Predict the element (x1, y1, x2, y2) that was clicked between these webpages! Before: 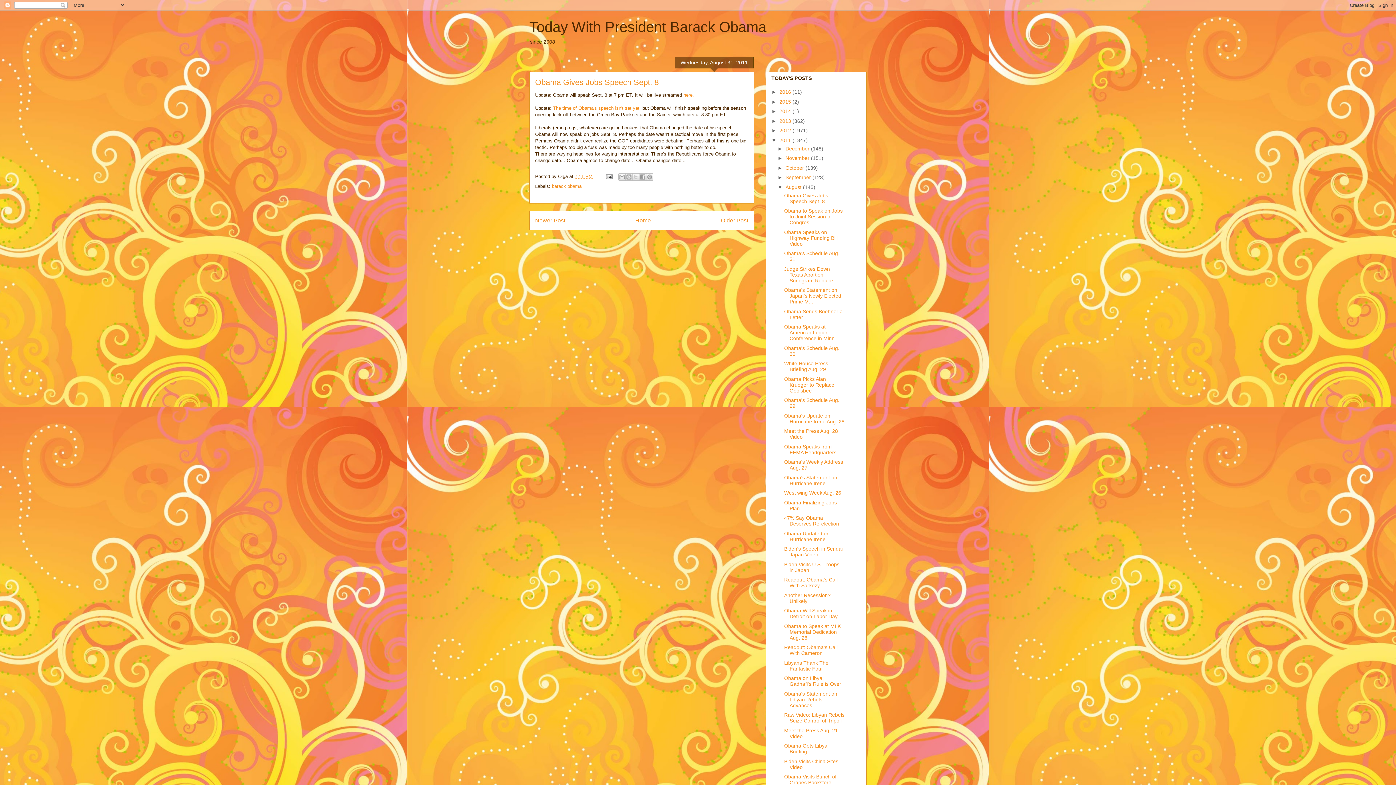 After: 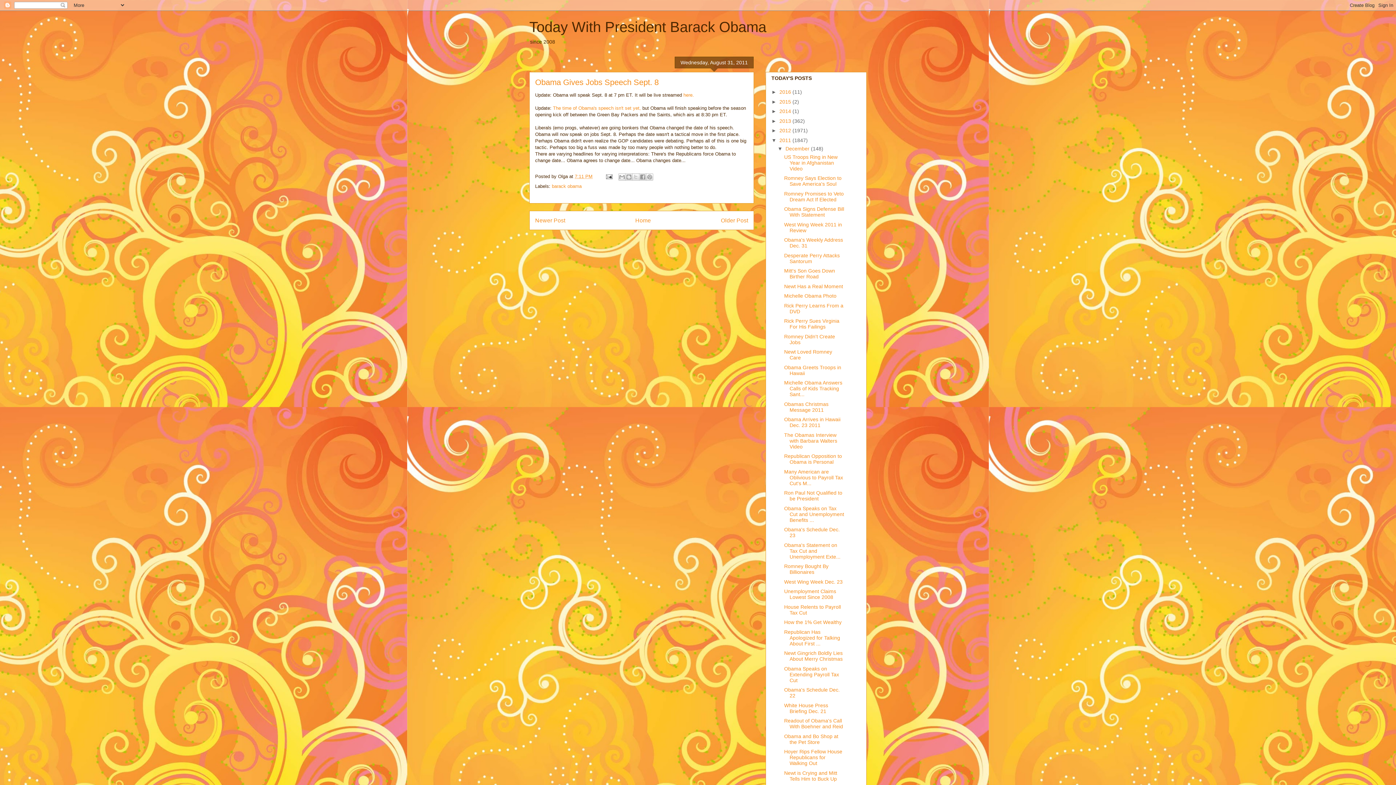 Action: label: ►   bbox: (777, 145, 785, 151)